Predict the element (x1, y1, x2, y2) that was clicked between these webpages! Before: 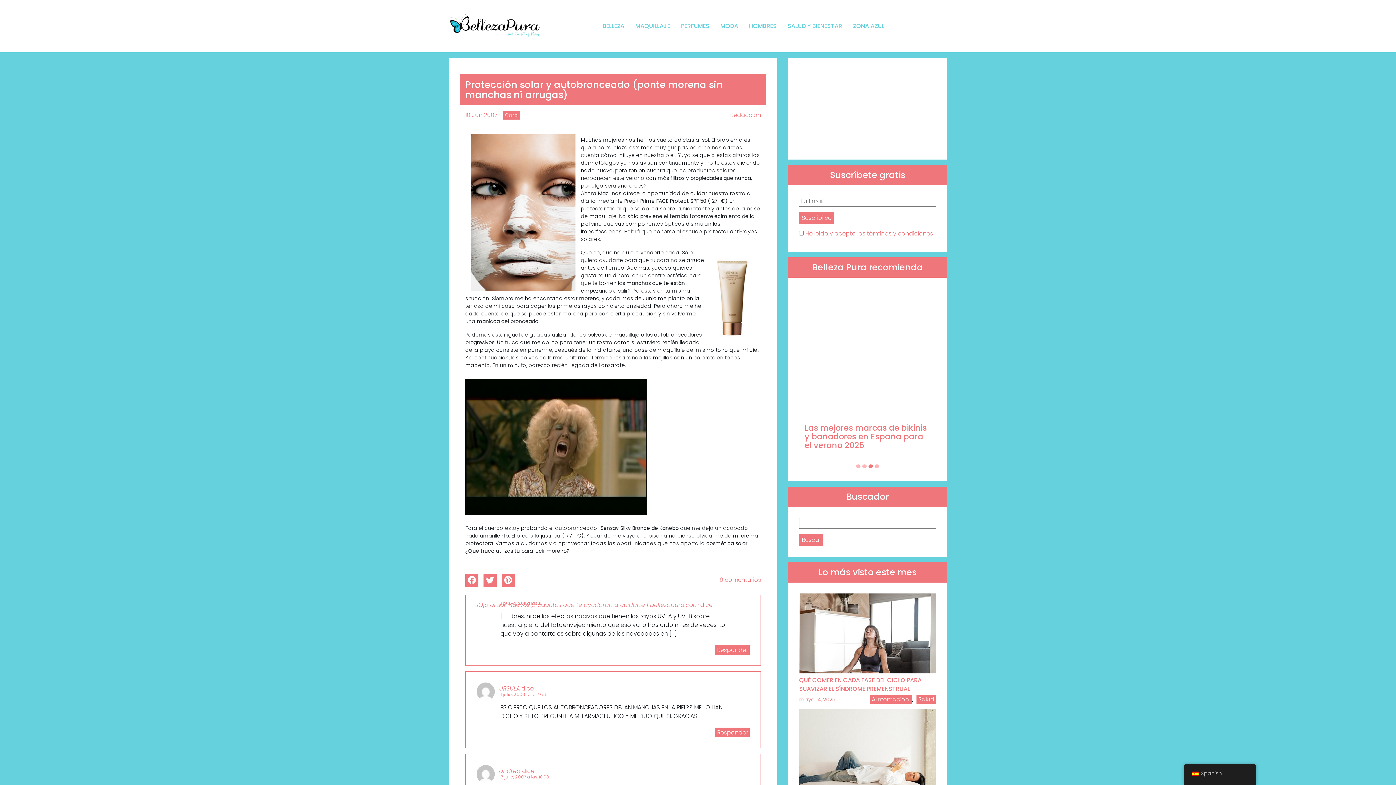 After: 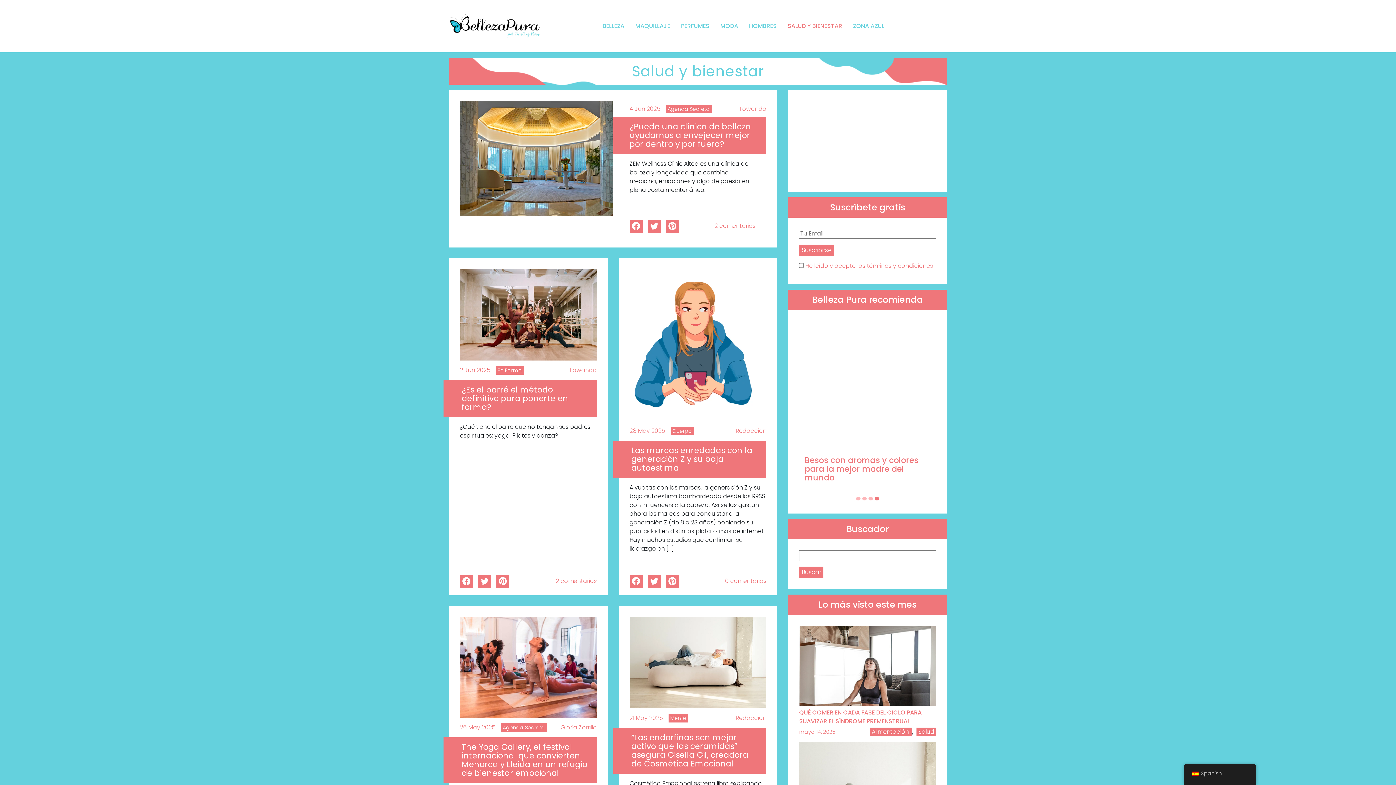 Action: bbox: (787, 21, 842, 30) label: SALUD Y BIENESTAR